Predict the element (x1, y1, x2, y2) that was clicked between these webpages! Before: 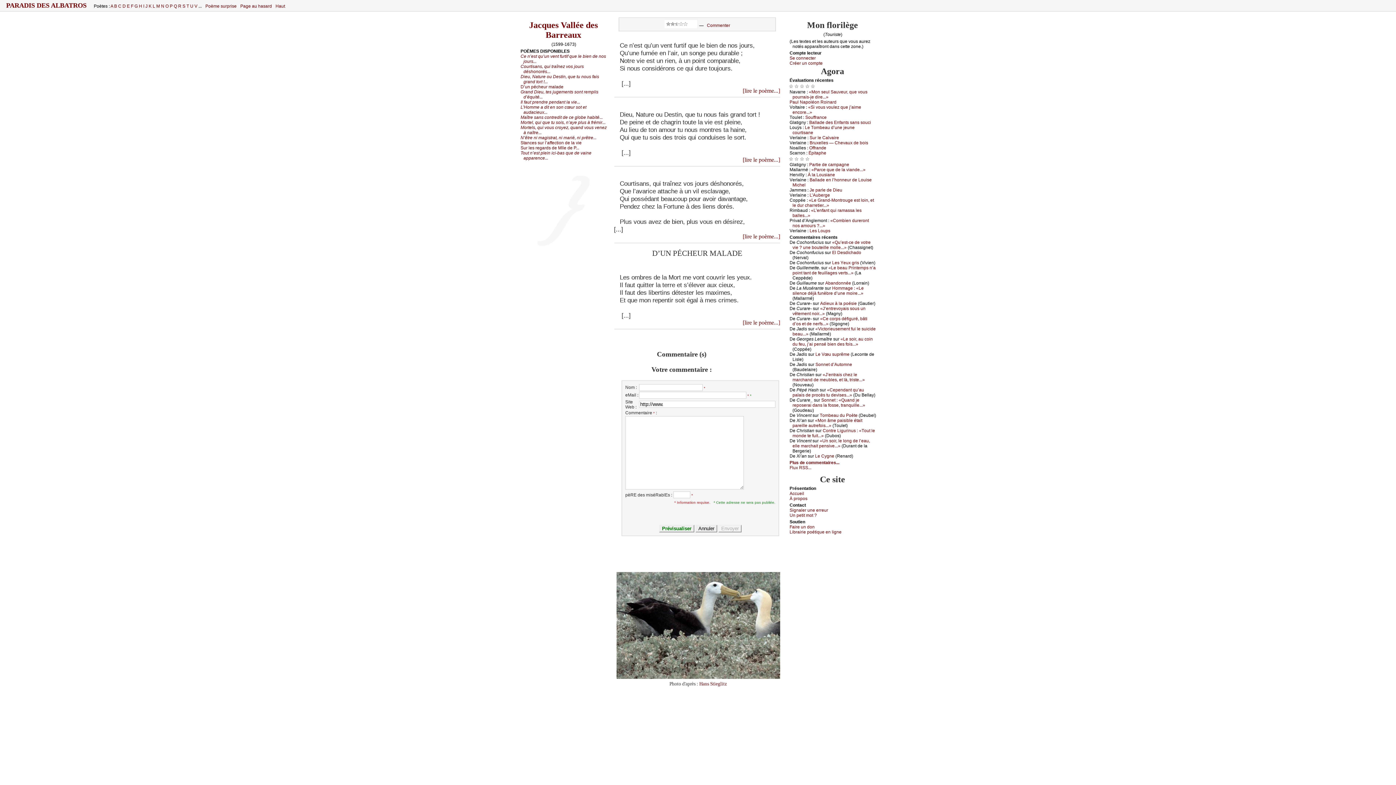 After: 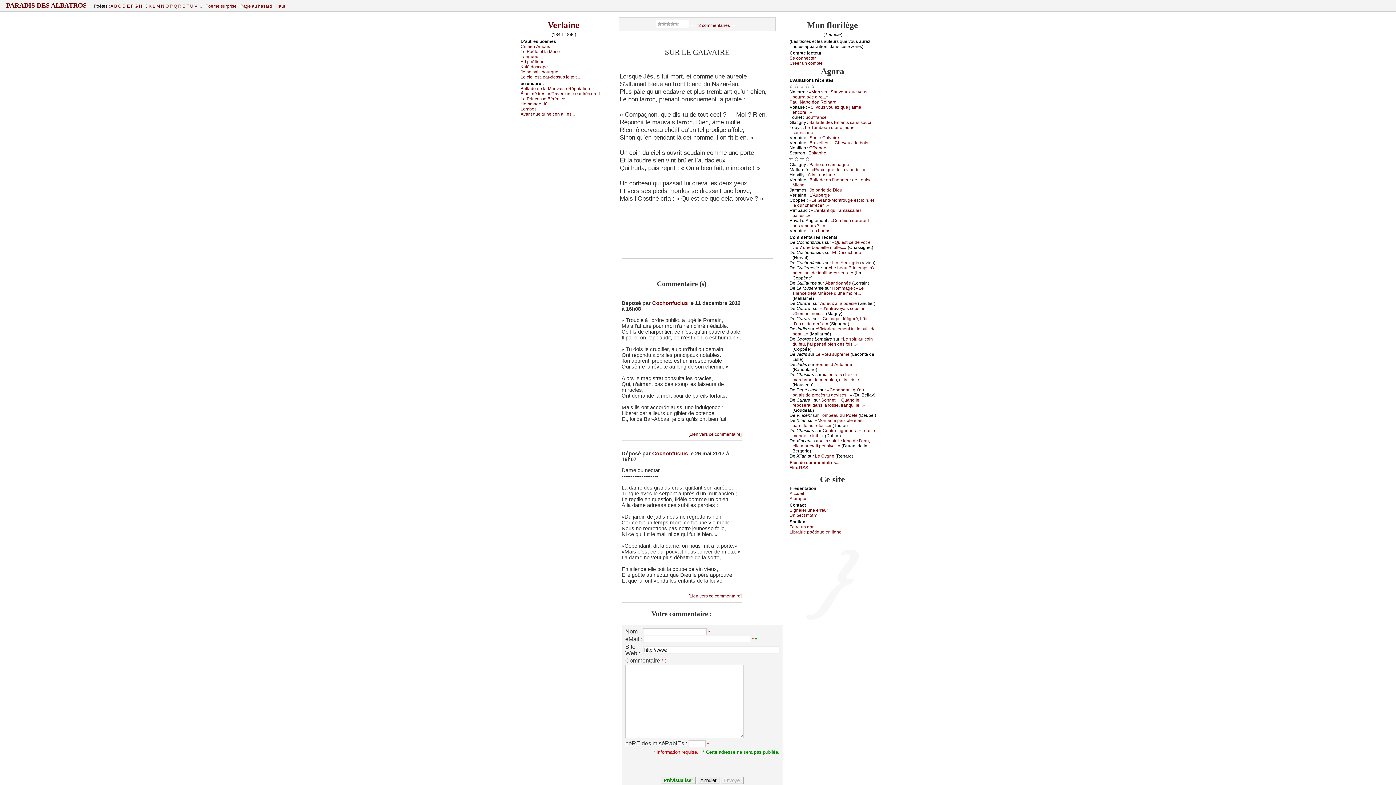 Action: bbox: (809, 135, 839, 140) label: Sur lе Саlvаirе